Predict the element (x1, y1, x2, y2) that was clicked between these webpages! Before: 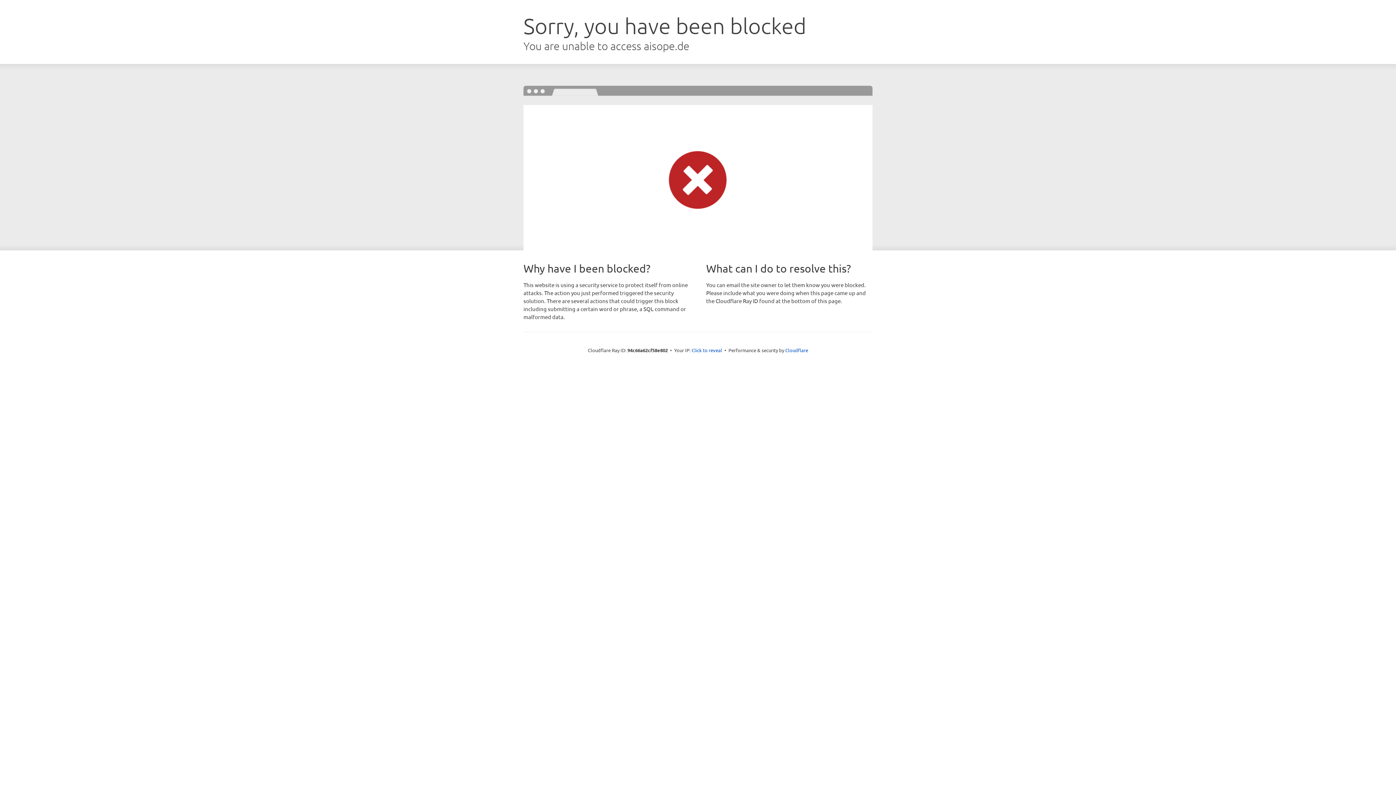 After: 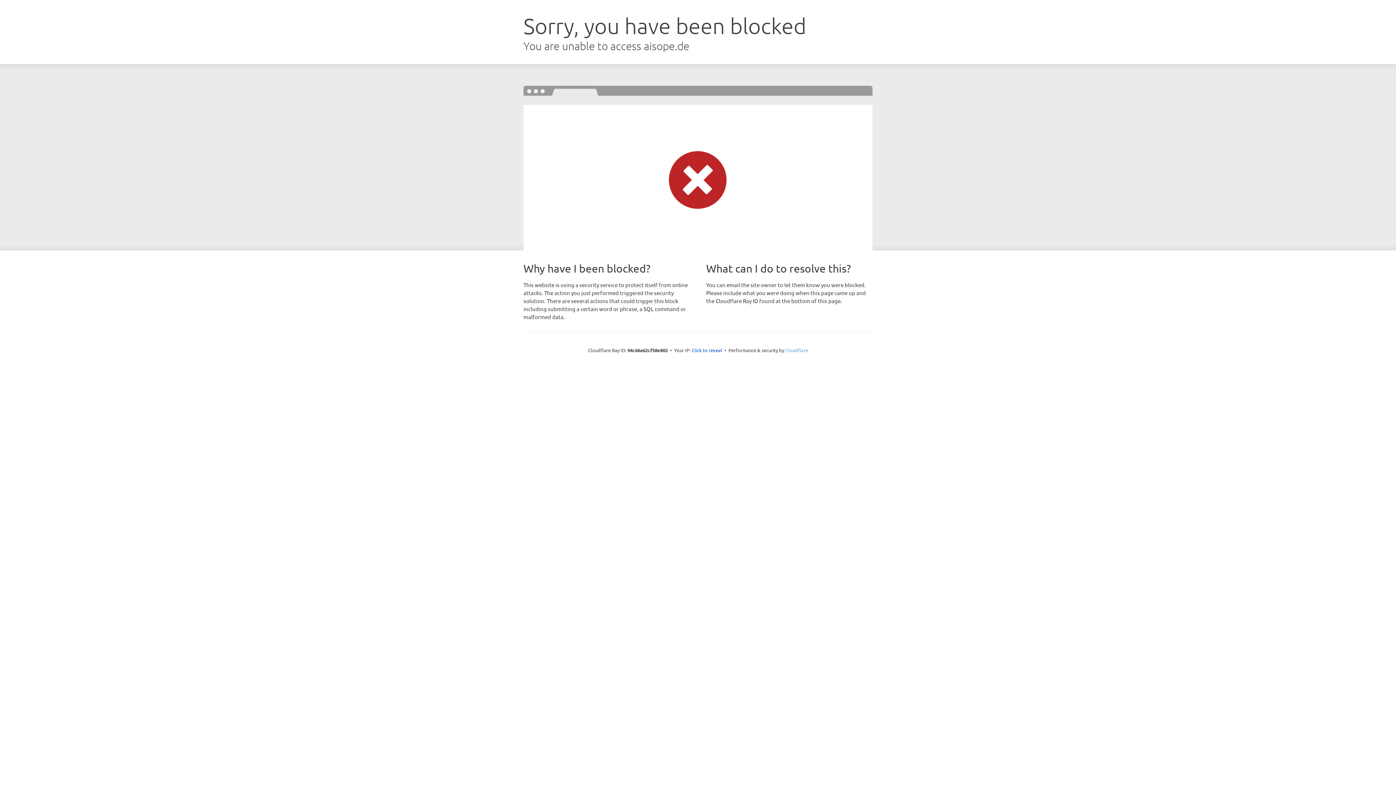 Action: bbox: (785, 347, 808, 353) label: Cloudflare